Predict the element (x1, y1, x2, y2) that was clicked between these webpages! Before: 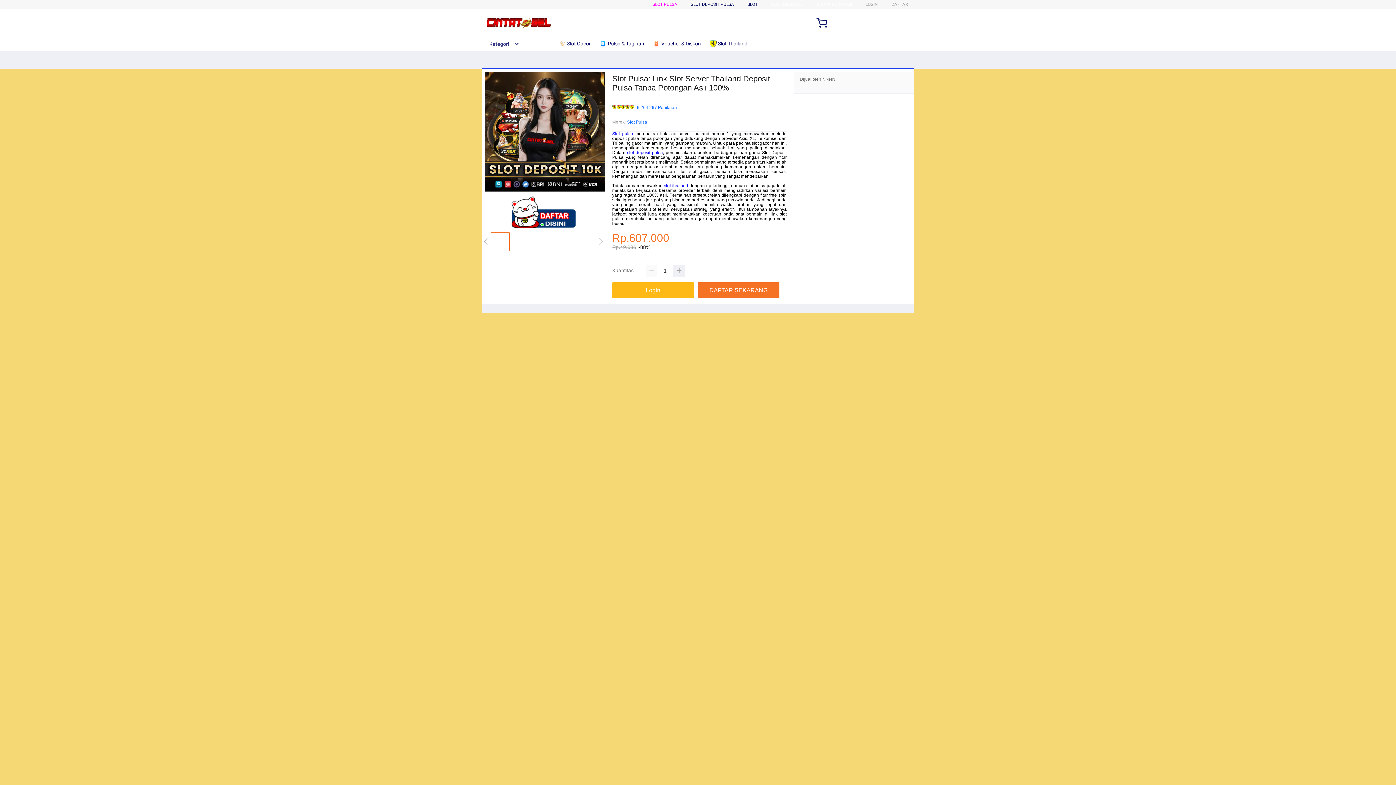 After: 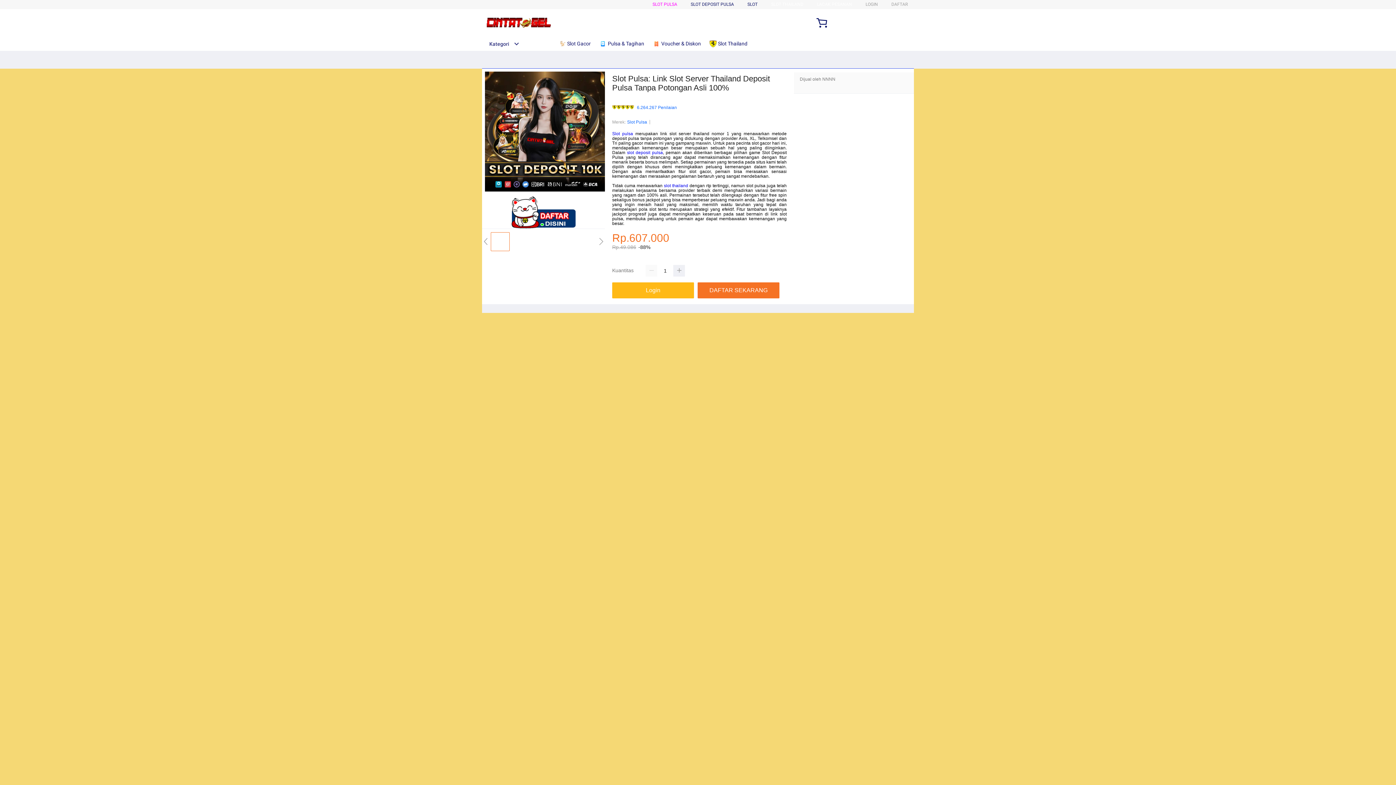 Action: label: SLOT bbox: (747, 1, 757, 6)